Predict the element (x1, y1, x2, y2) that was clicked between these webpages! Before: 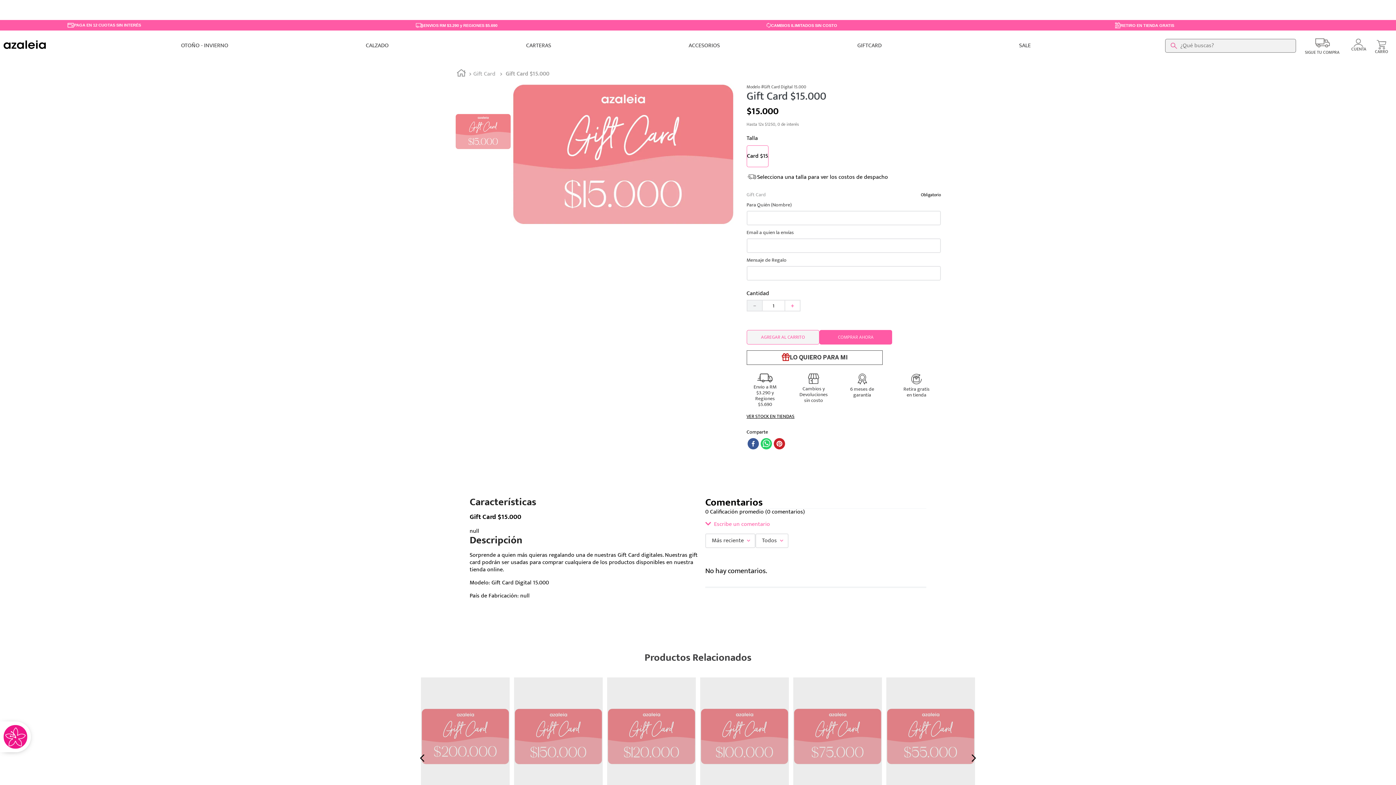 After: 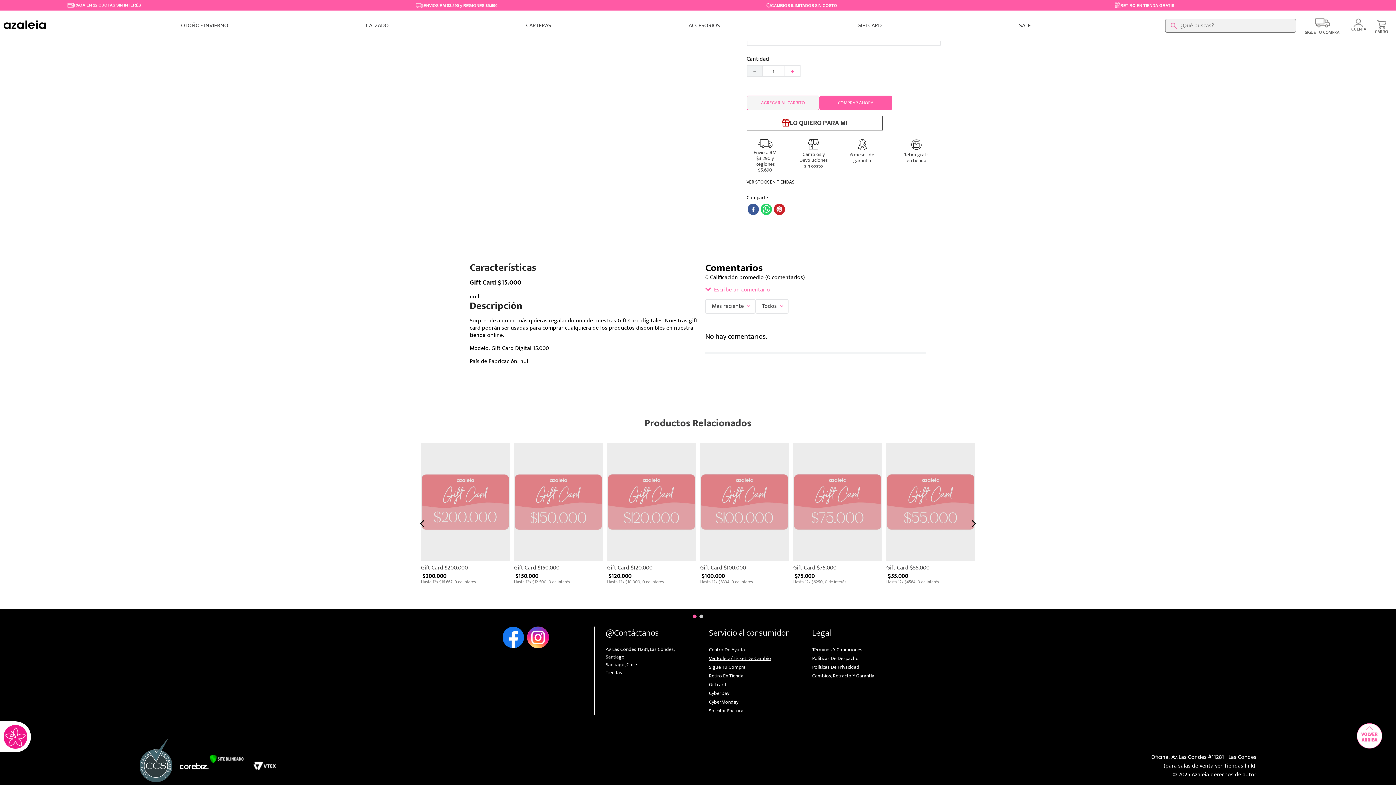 Action: bbox: (709, 685, 796, 690) label: Ver Boleta/ Ticket De Cambio